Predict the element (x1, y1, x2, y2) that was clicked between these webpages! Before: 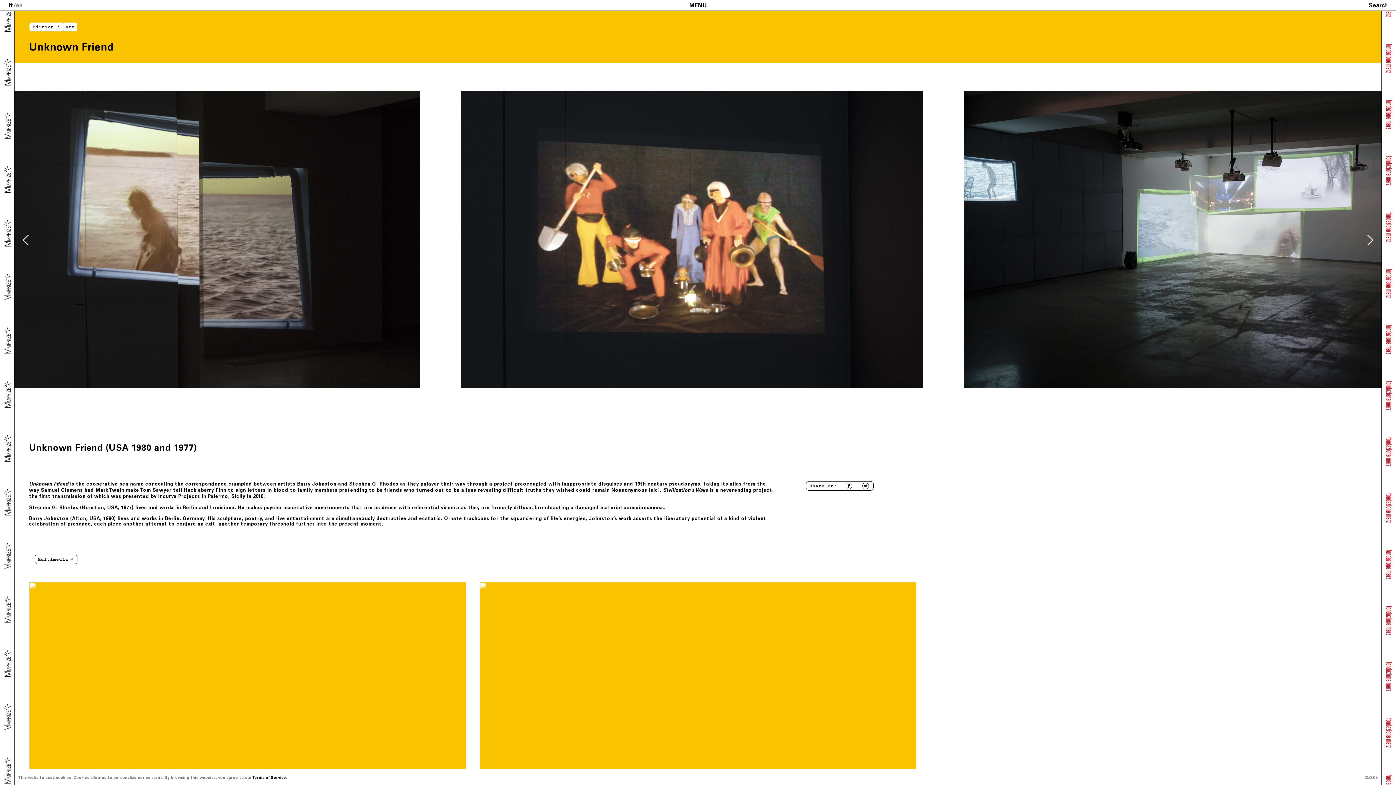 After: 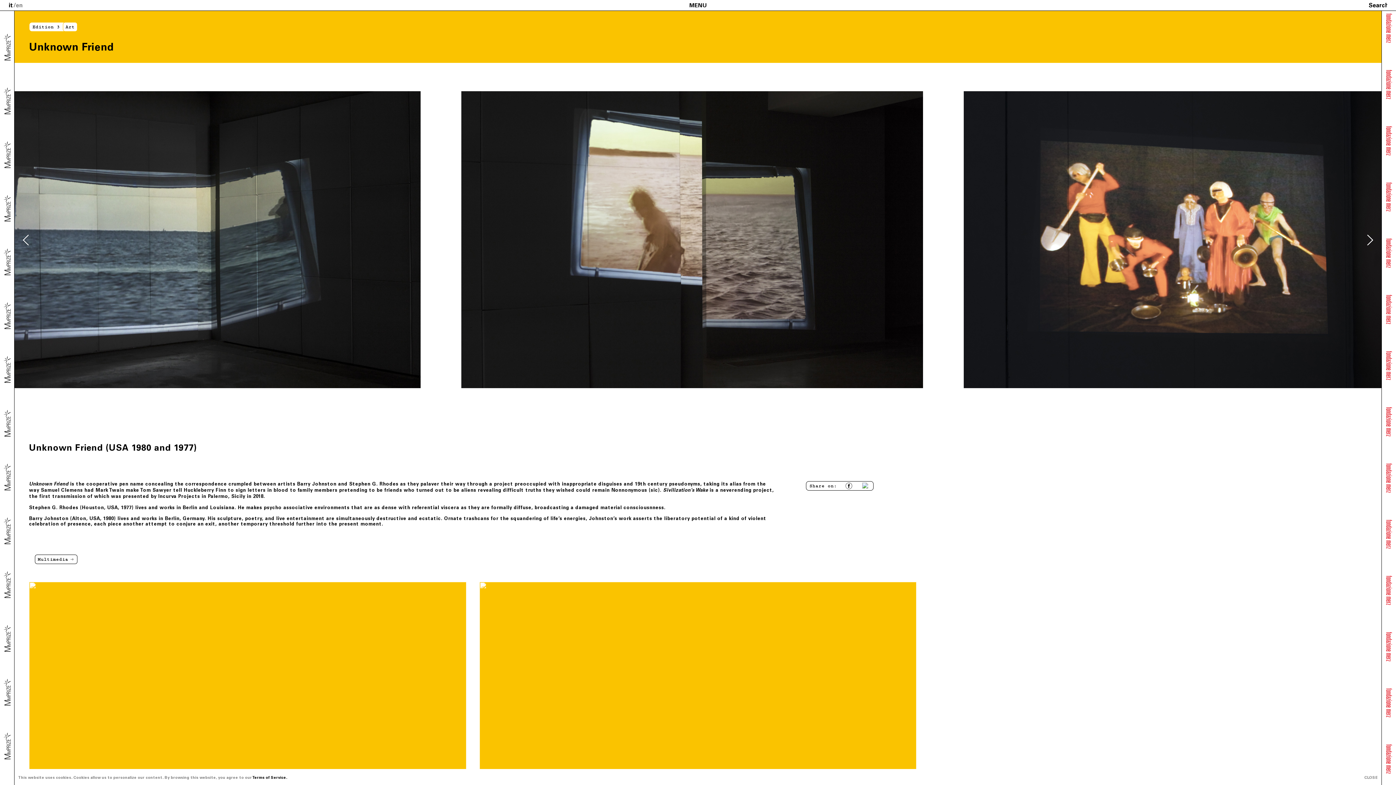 Action: bbox: (853, 482, 870, 490)